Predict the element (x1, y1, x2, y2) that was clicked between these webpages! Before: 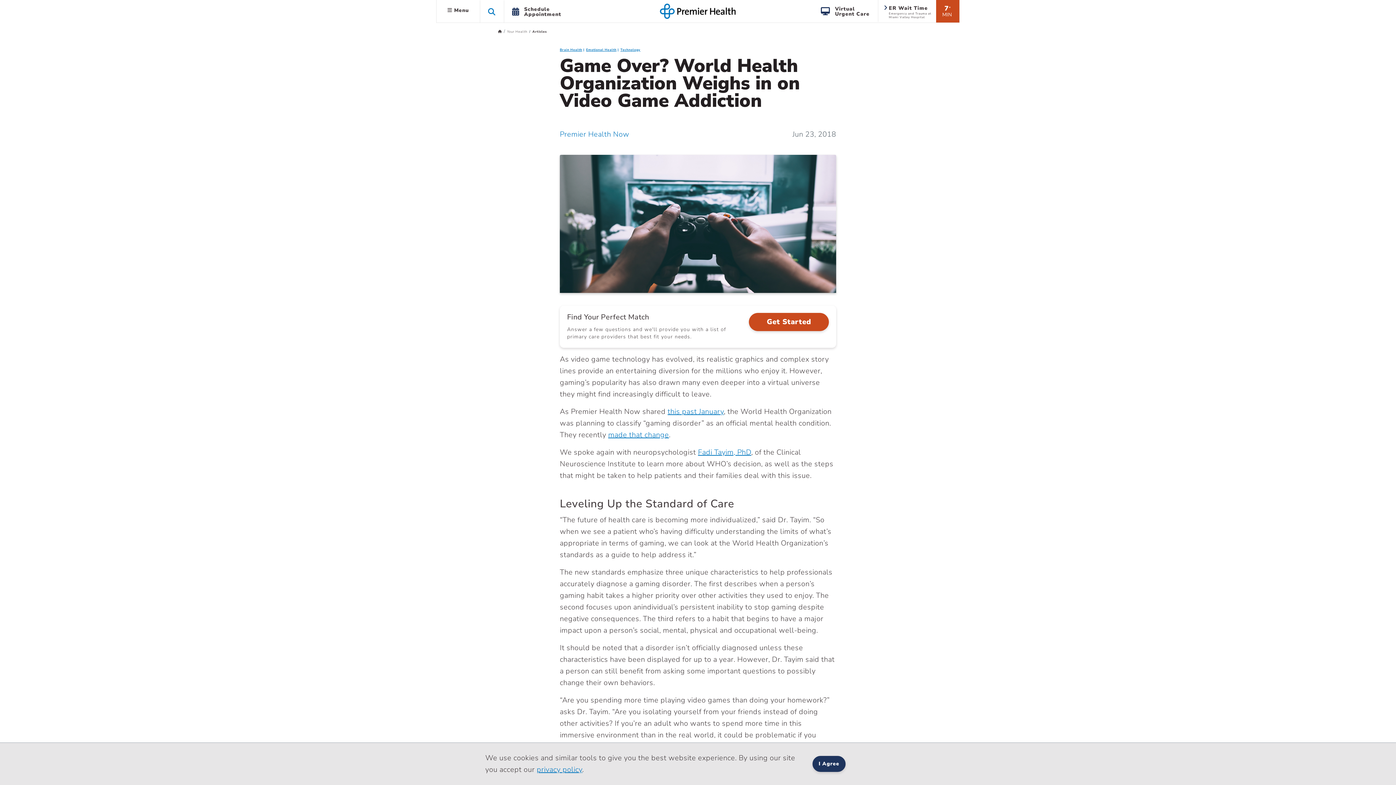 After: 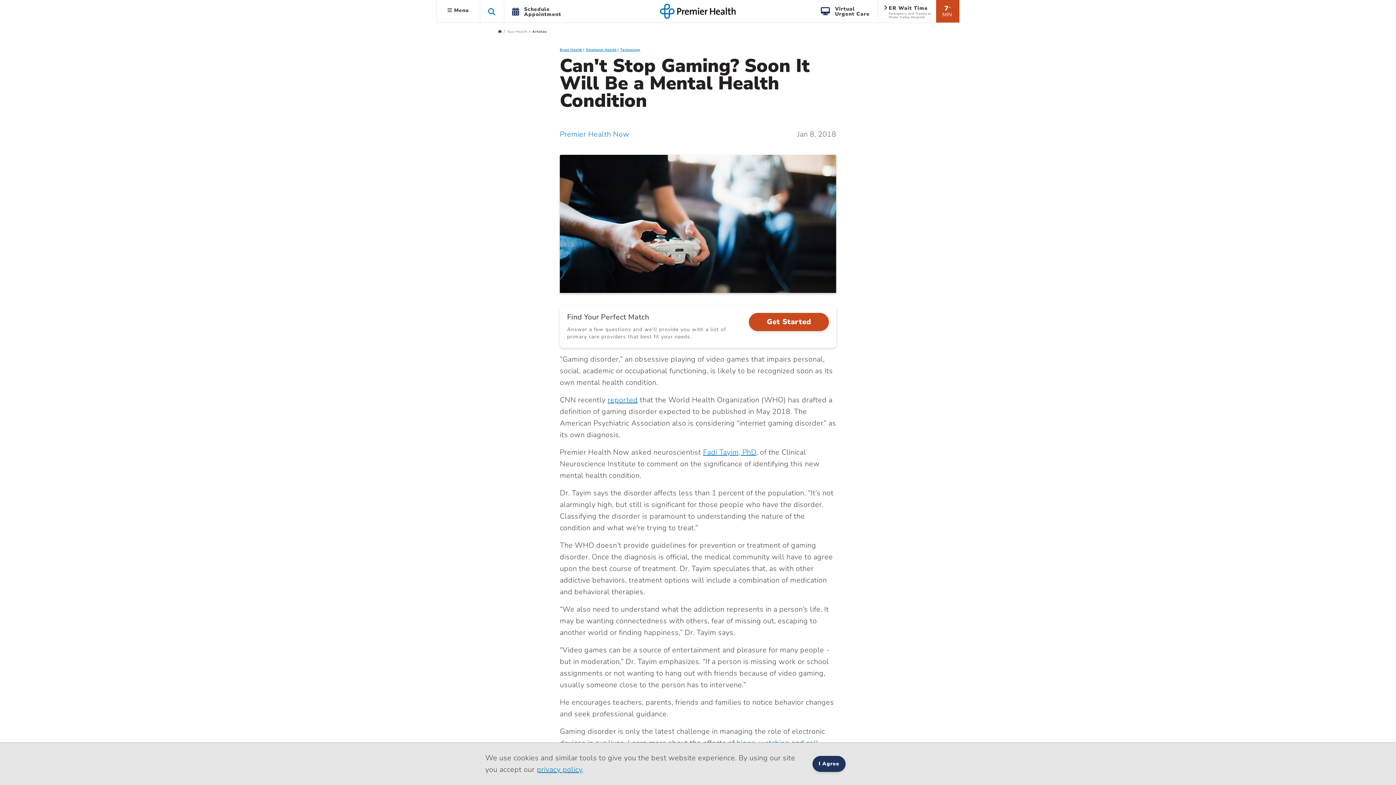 Action: label: this past January bbox: (667, 406, 724, 416)